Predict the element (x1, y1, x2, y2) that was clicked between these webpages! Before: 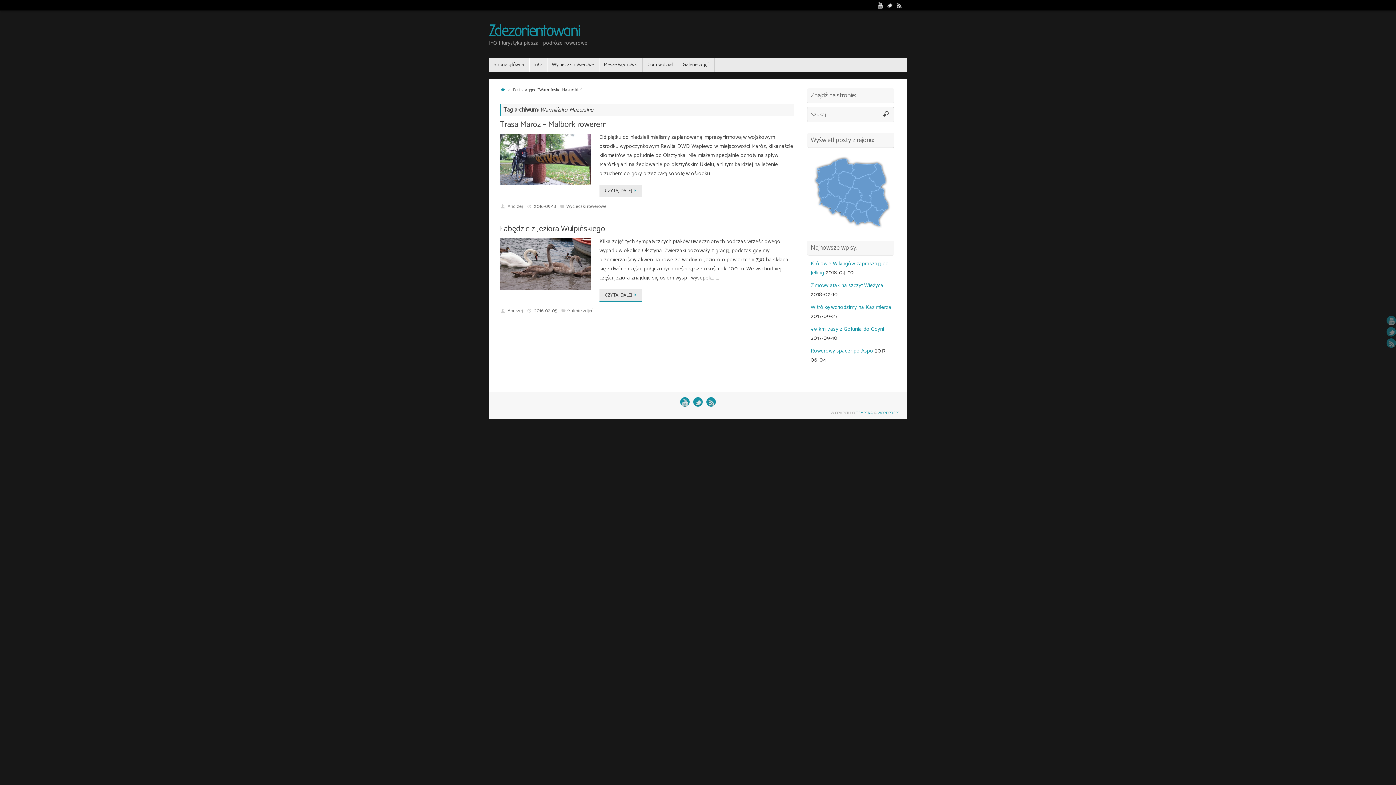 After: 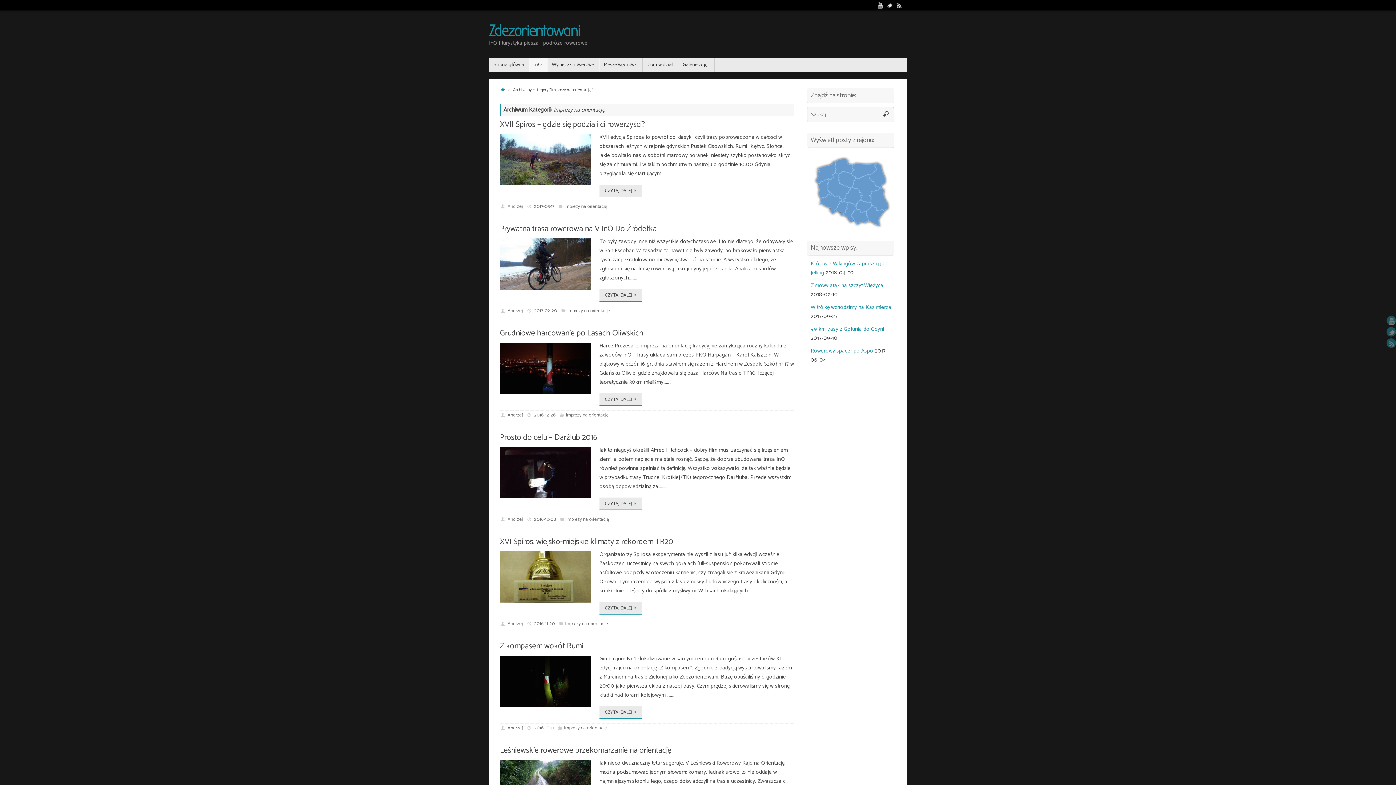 Action: bbox: (529, 58, 547, 72) label: InO